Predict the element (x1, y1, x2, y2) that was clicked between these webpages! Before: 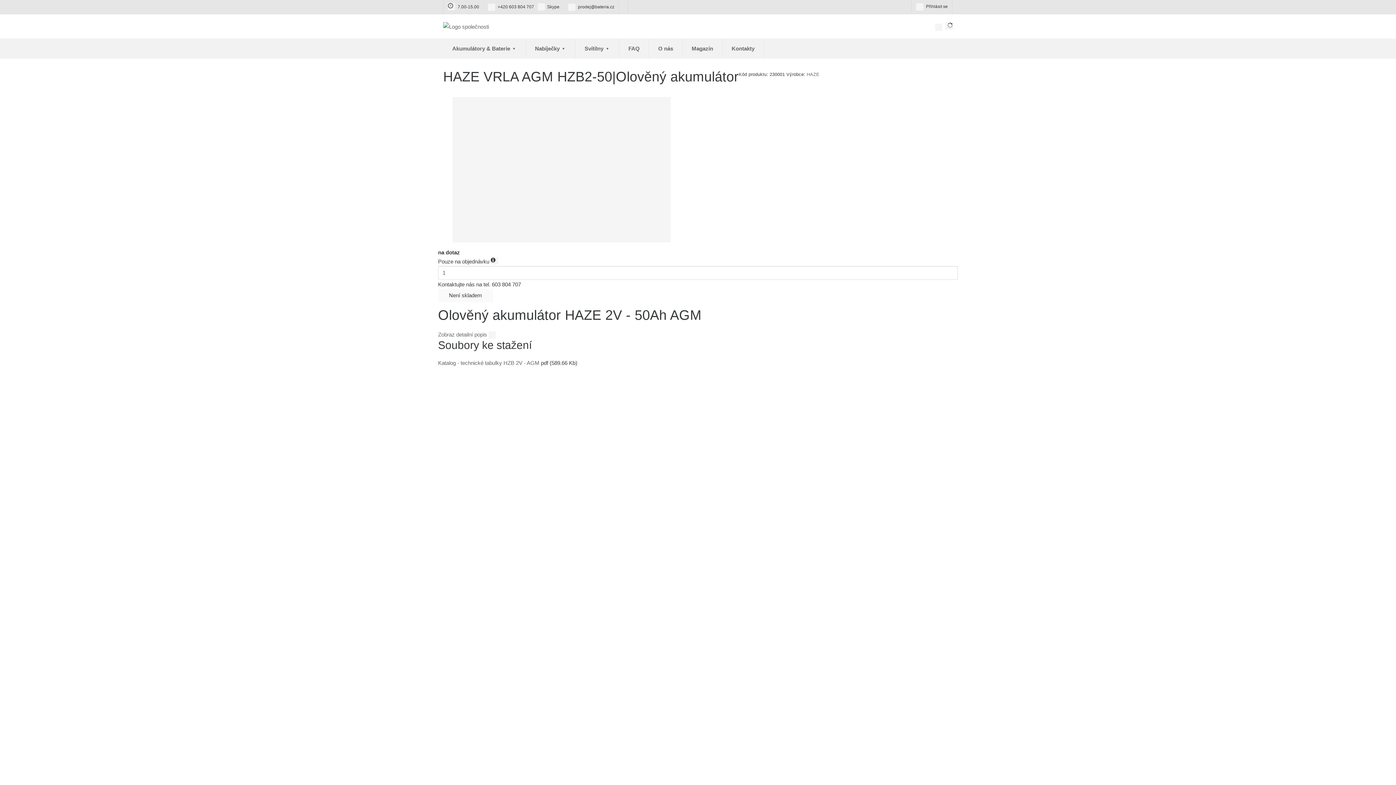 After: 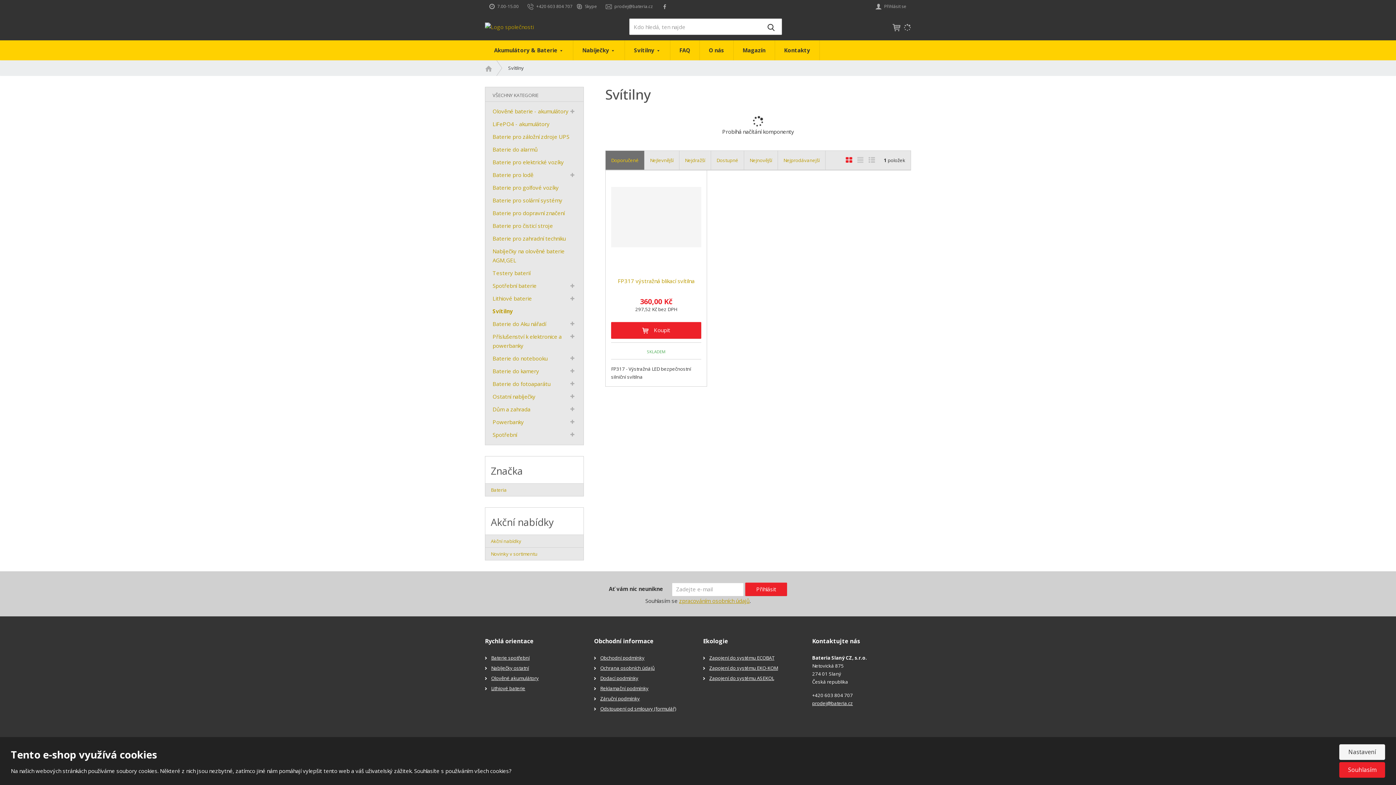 Action: label: Svítilny  bbox: (575, 38, 619, 58)